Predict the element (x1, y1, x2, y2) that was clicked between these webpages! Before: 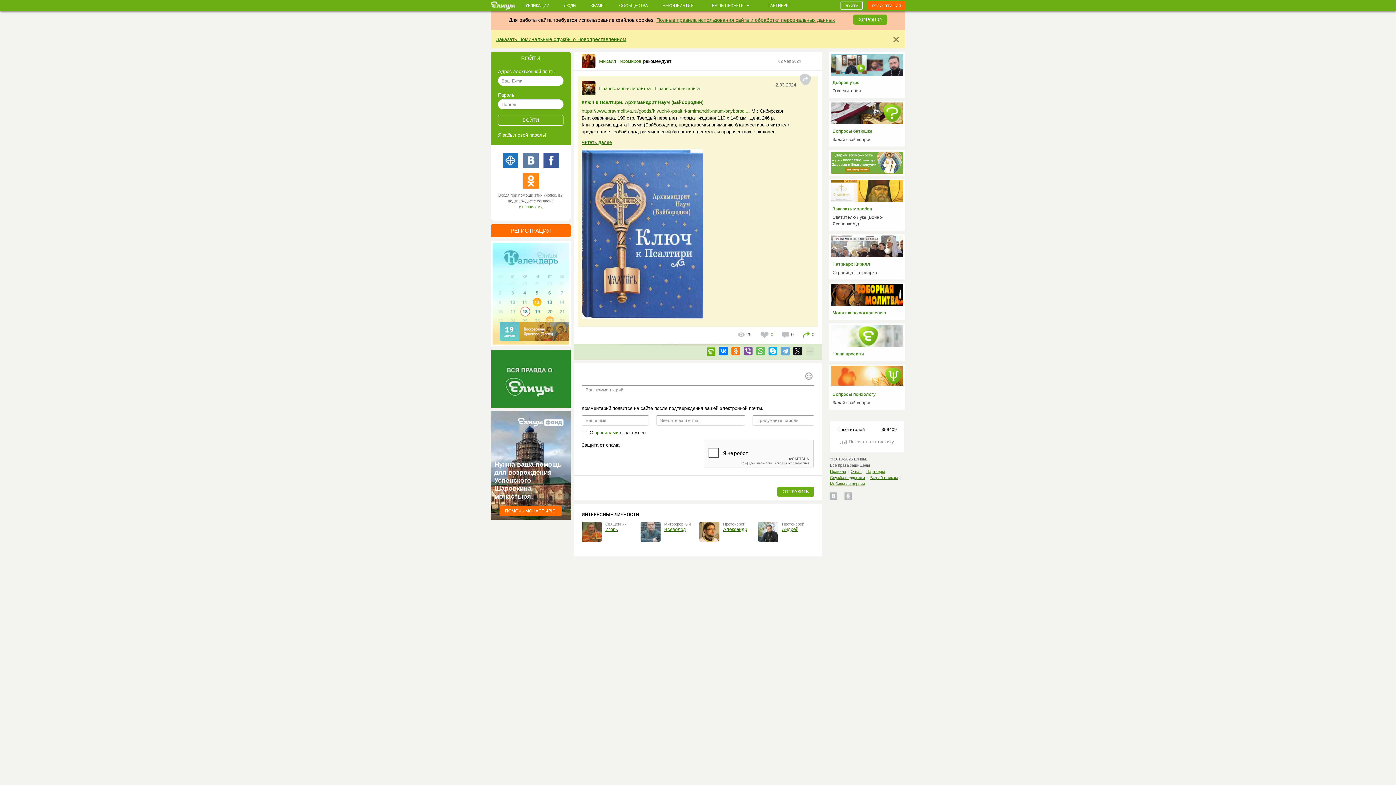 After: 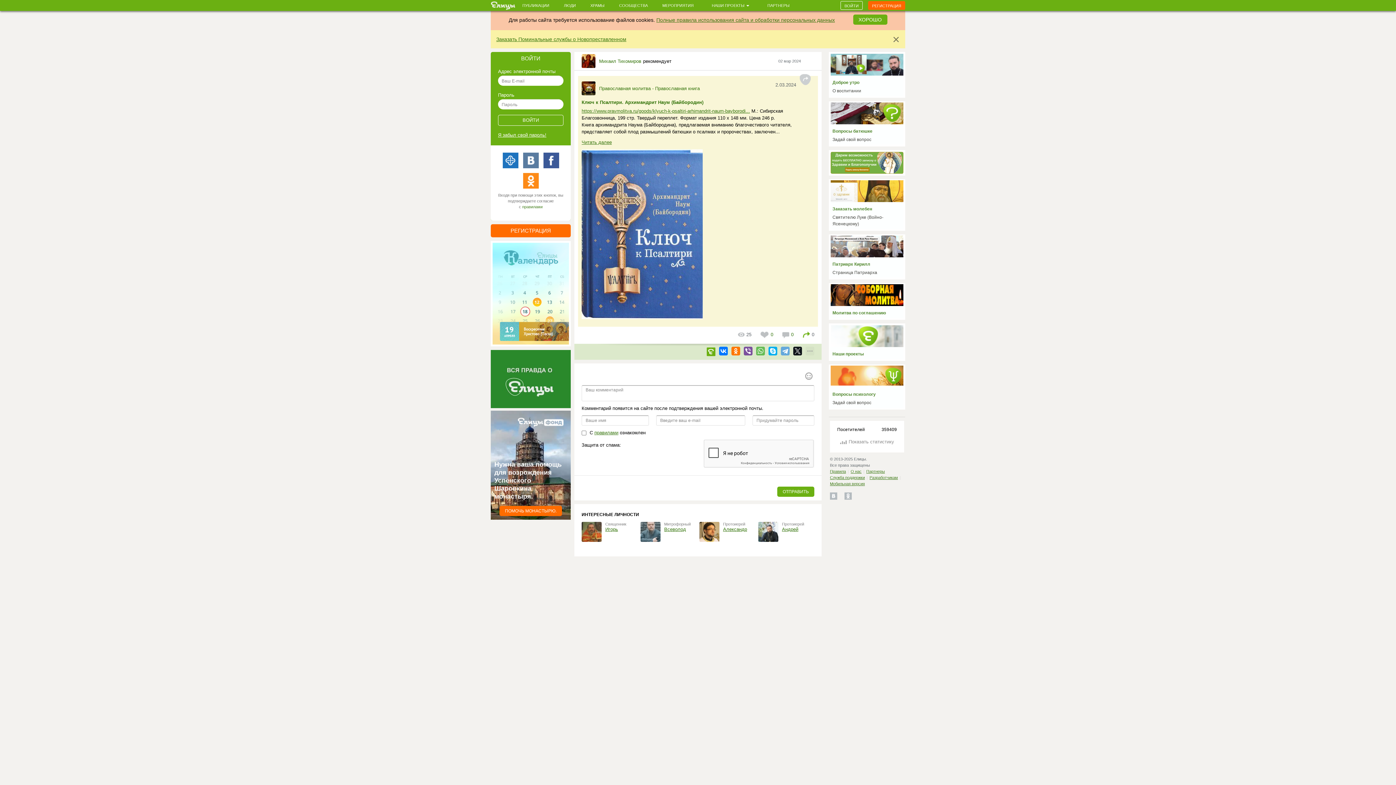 Action: bbox: (522, 204, 542, 209) label: правилами